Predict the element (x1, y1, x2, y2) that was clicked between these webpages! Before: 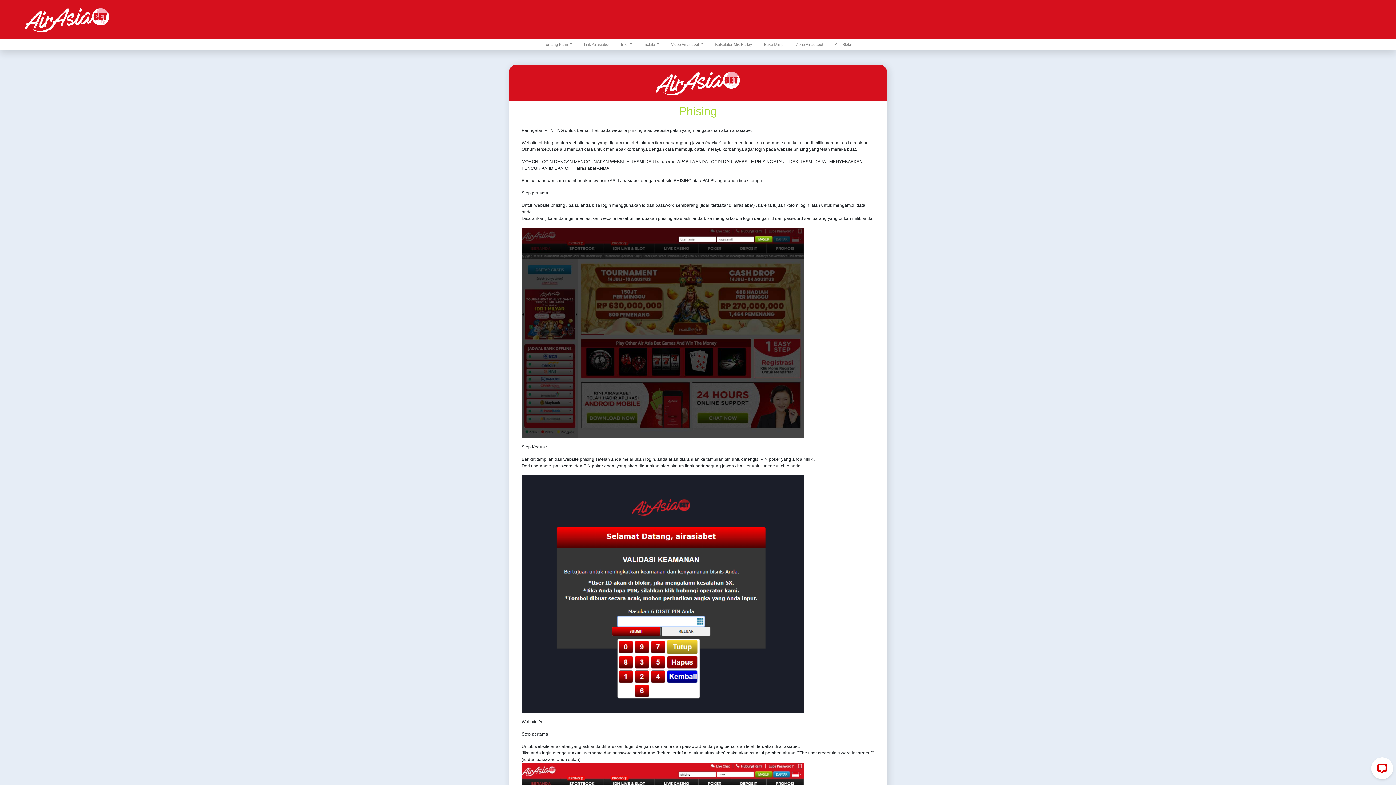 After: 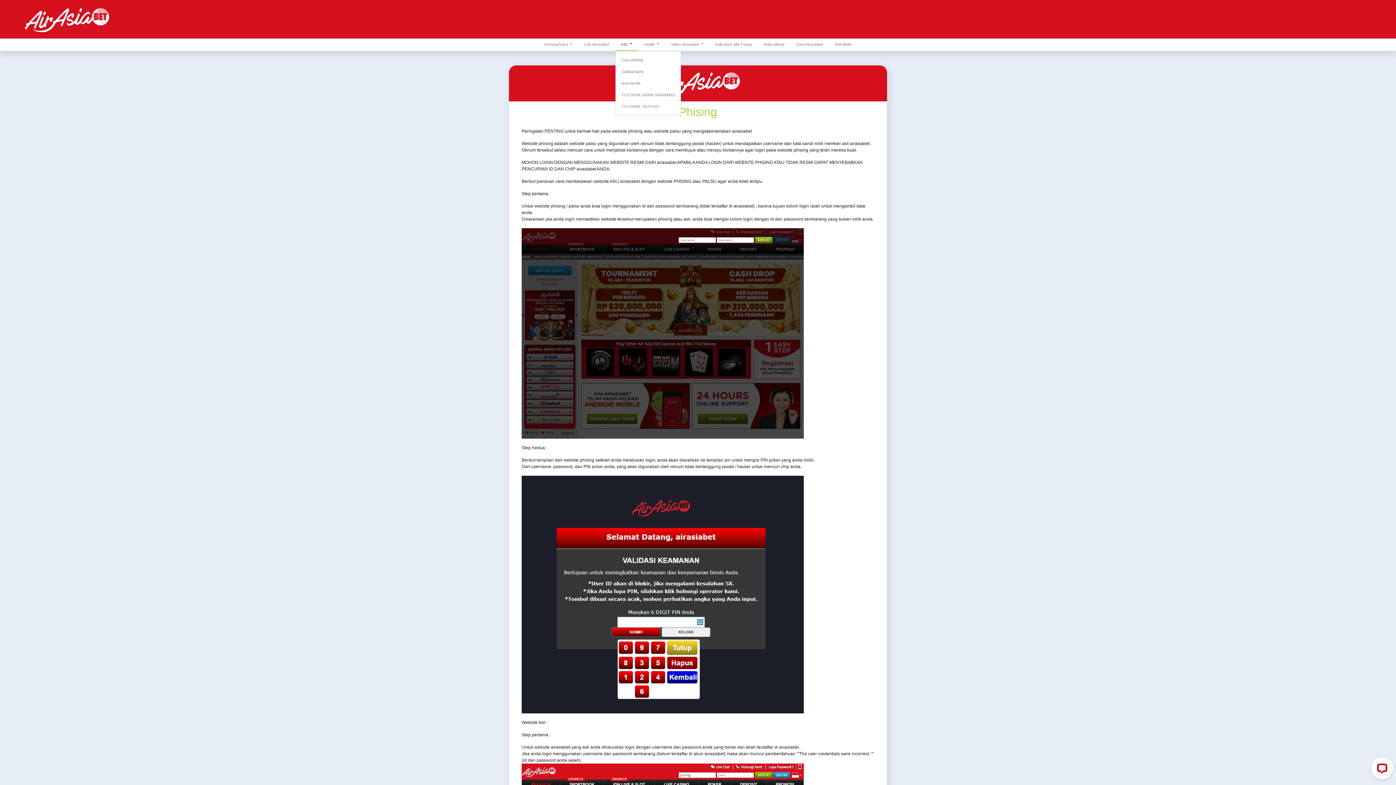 Action: label: Info  bbox: (615, 38, 638, 50)